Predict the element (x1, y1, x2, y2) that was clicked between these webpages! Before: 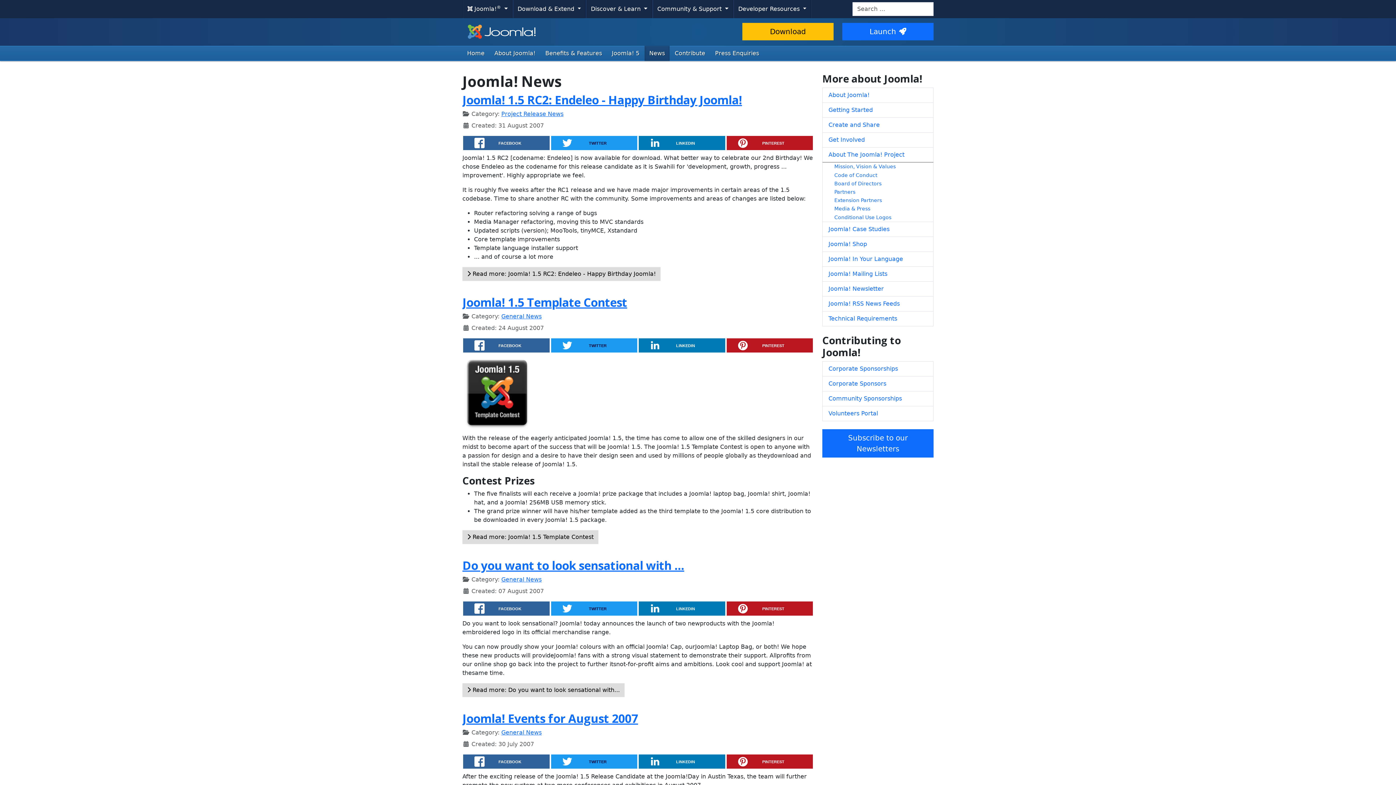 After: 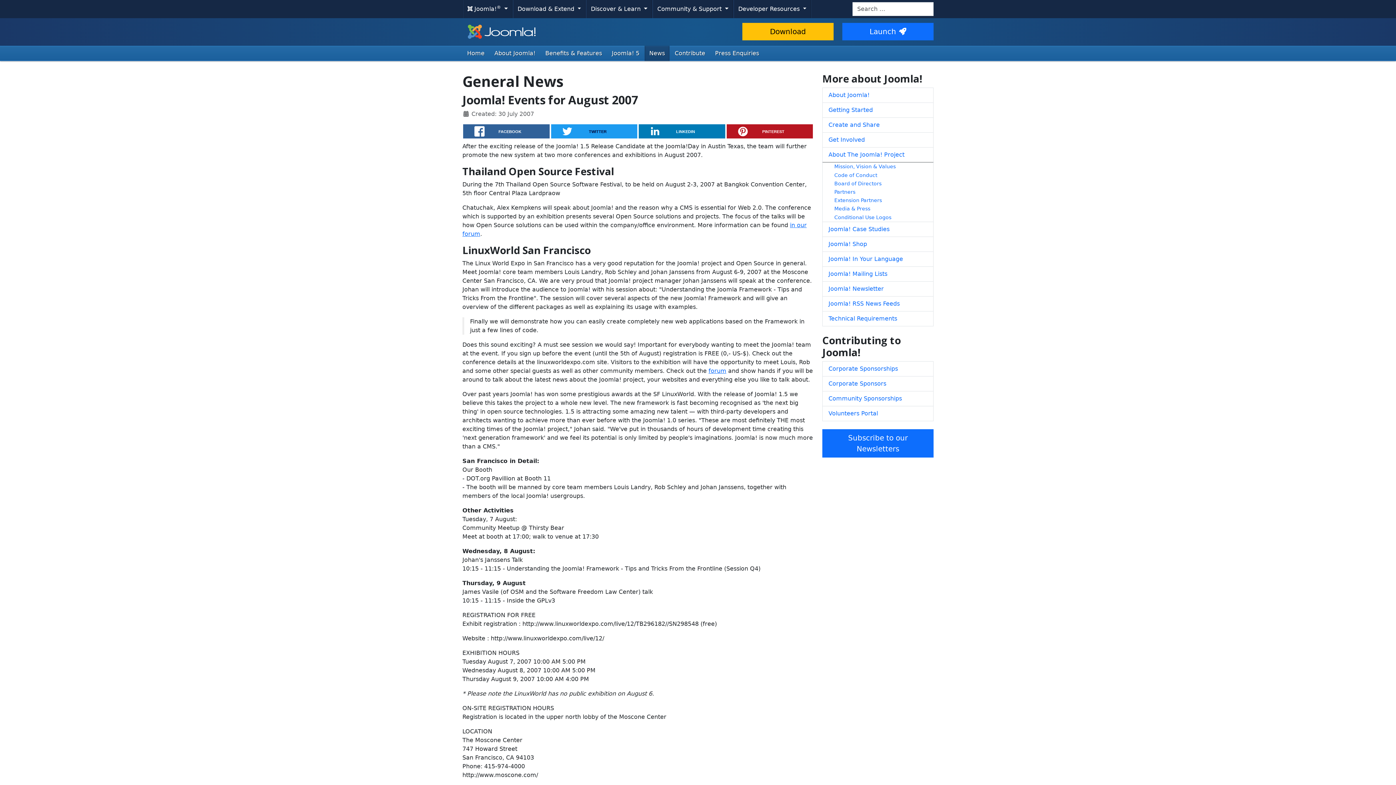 Action: label: Joomla! Events for August 2007 bbox: (462, 710, 638, 726)